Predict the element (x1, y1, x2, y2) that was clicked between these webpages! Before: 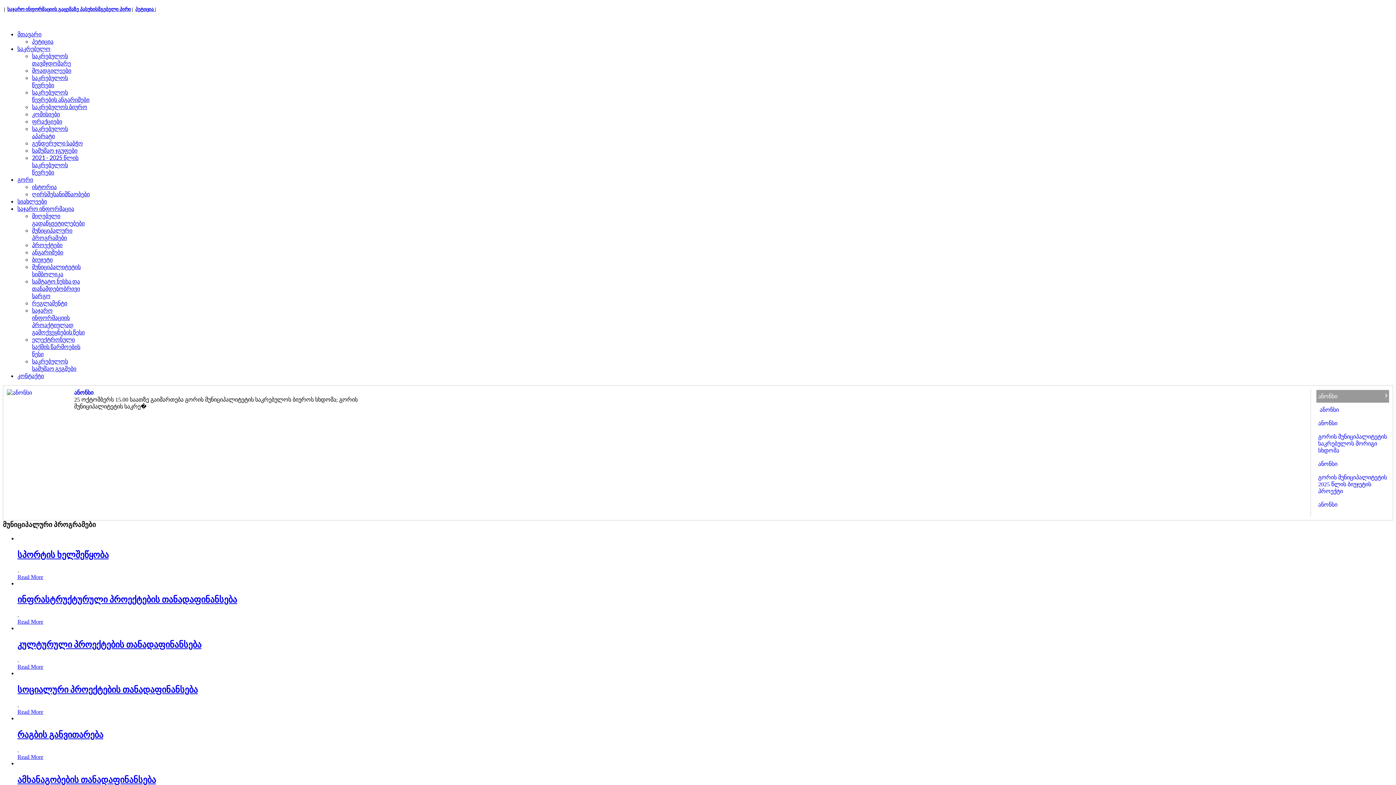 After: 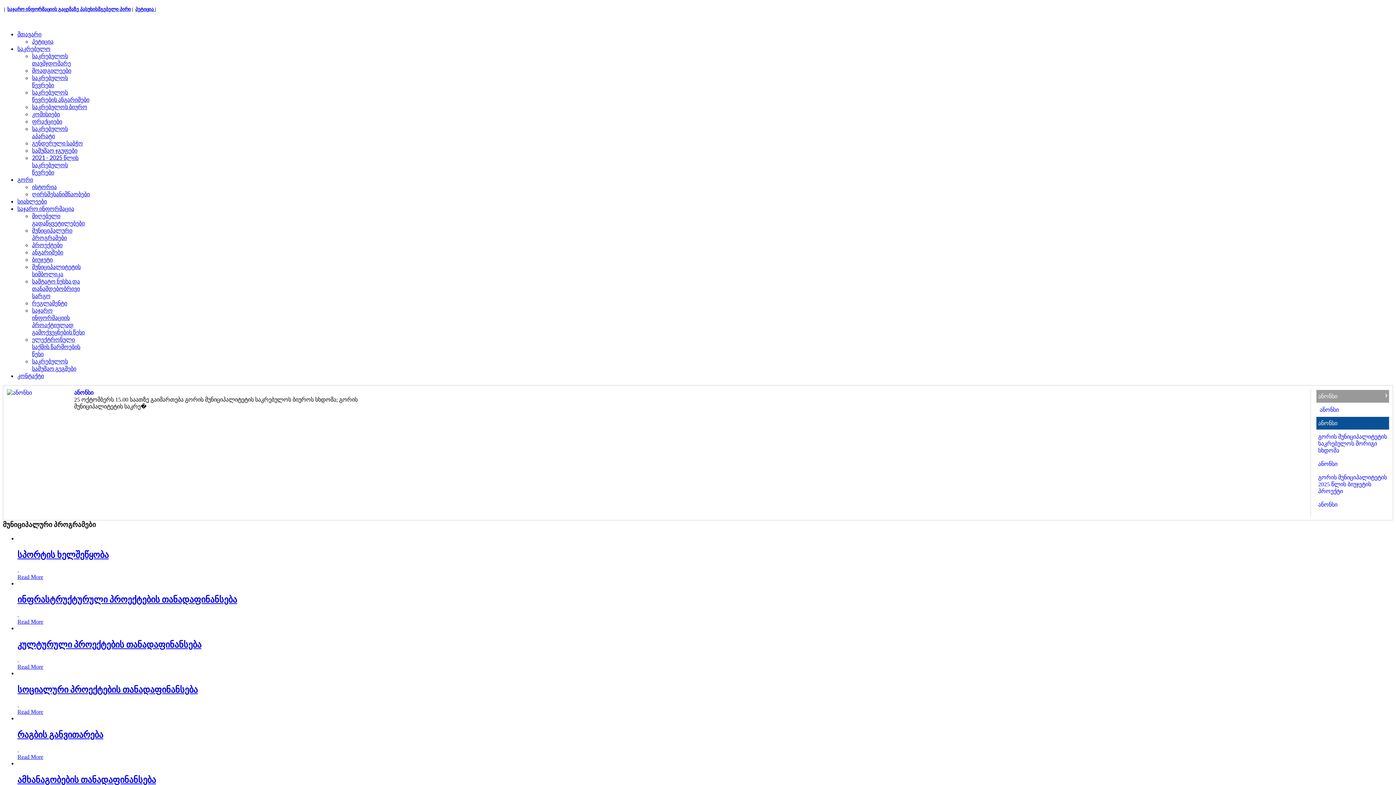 Action: bbox: (1316, 417, 1389, 429) label: ანონსი